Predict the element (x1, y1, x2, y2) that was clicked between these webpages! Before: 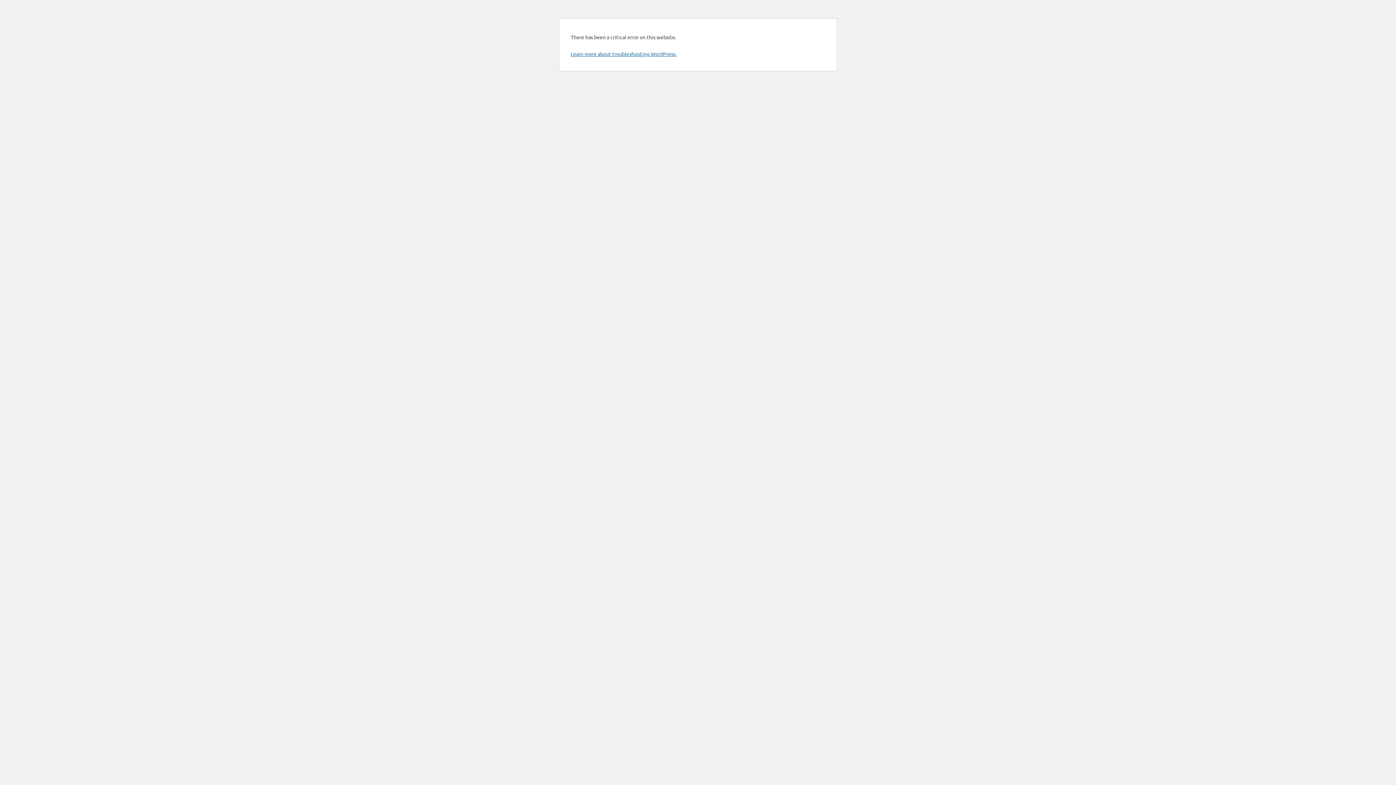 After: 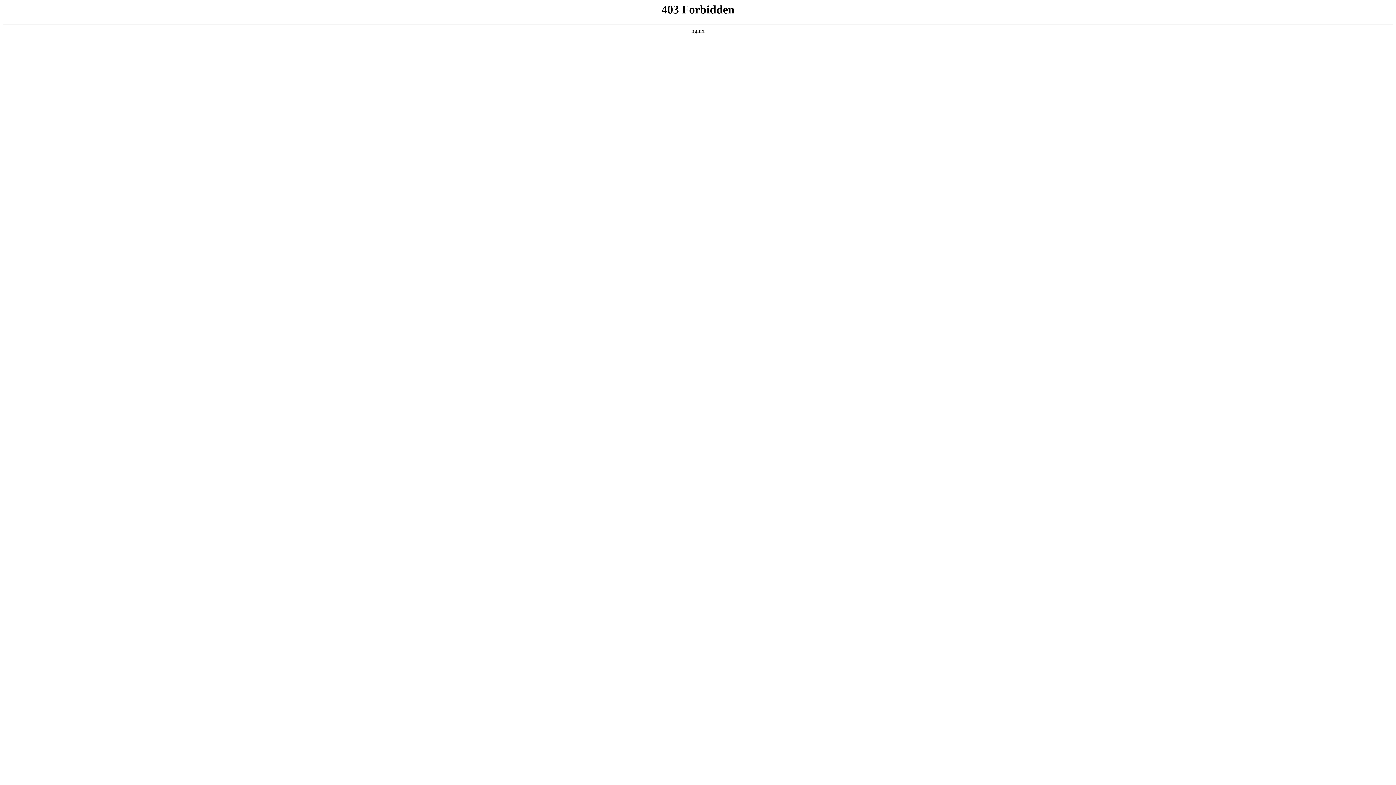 Action: label: Learn more about troubleshooting WordPress. bbox: (570, 50, 676, 57)